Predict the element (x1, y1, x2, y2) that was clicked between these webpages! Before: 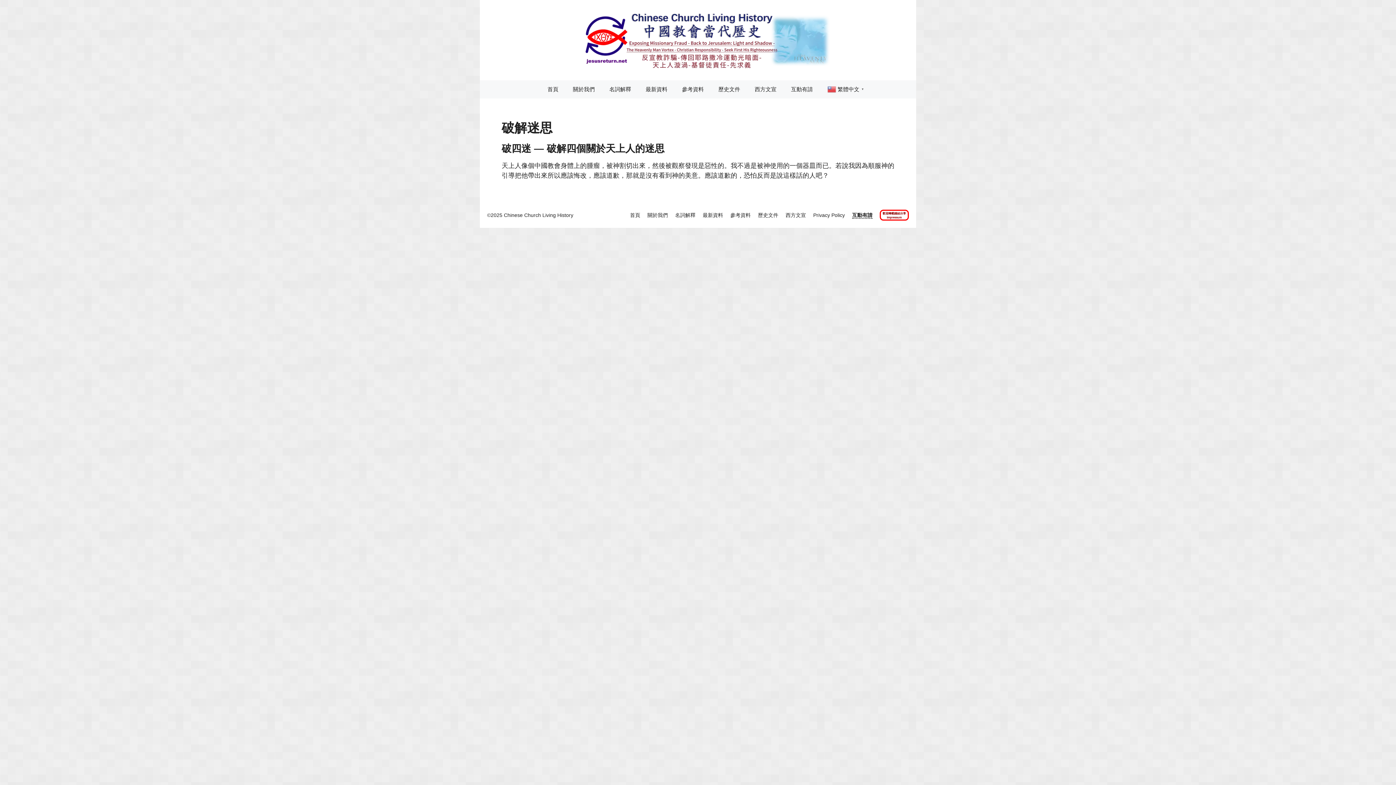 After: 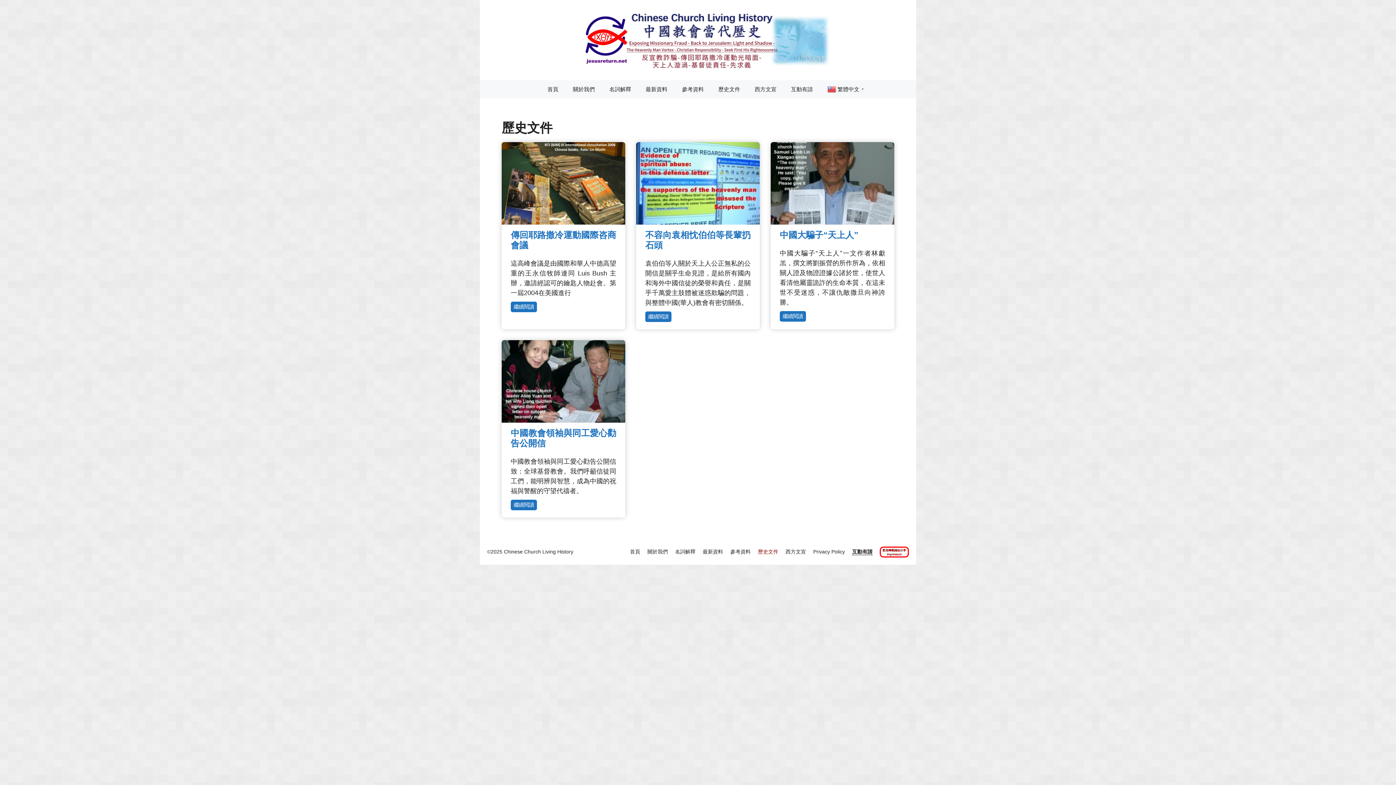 Action: bbox: (711, 80, 747, 98) label: 歷史文件